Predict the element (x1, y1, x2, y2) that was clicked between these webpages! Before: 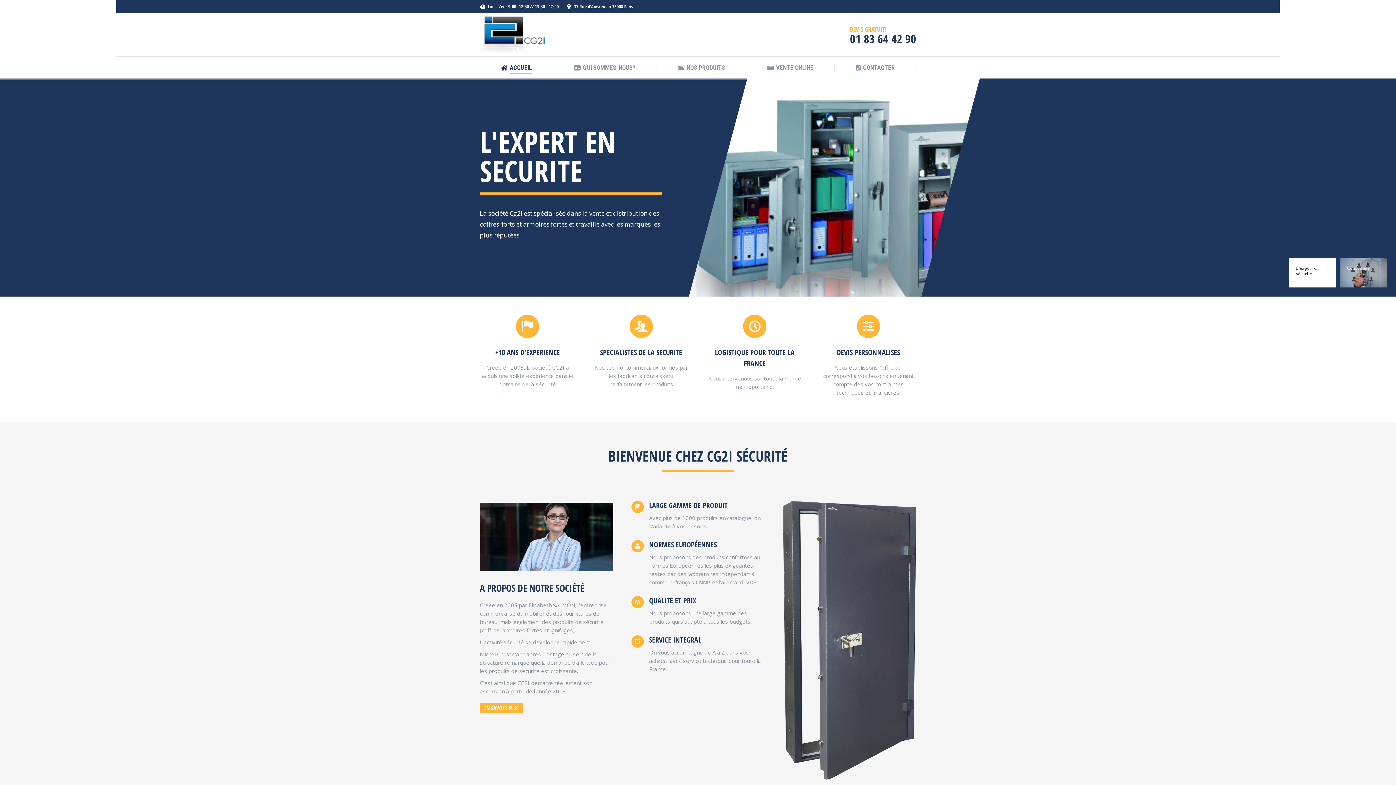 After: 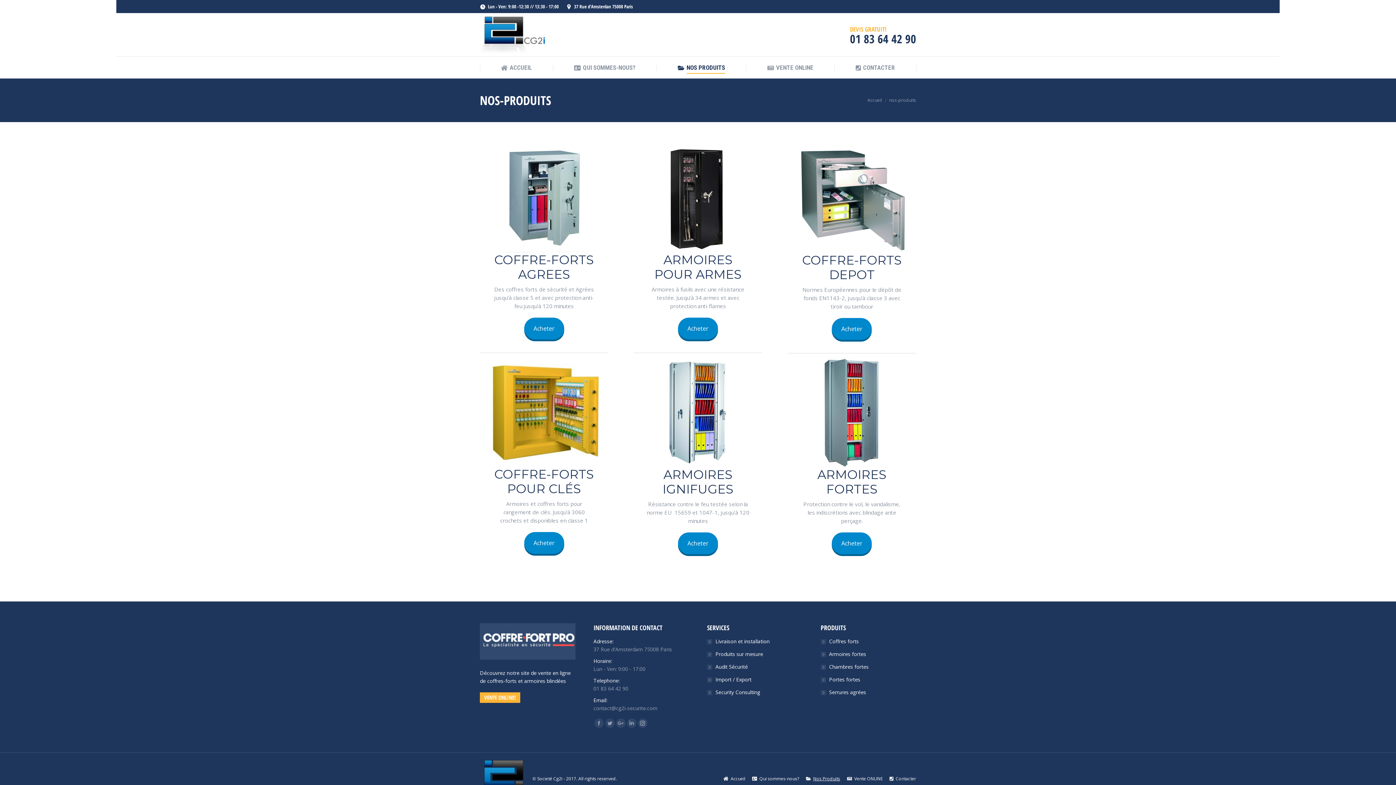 Action: label: NOS PRODUITS bbox: (678, 62, 725, 73)